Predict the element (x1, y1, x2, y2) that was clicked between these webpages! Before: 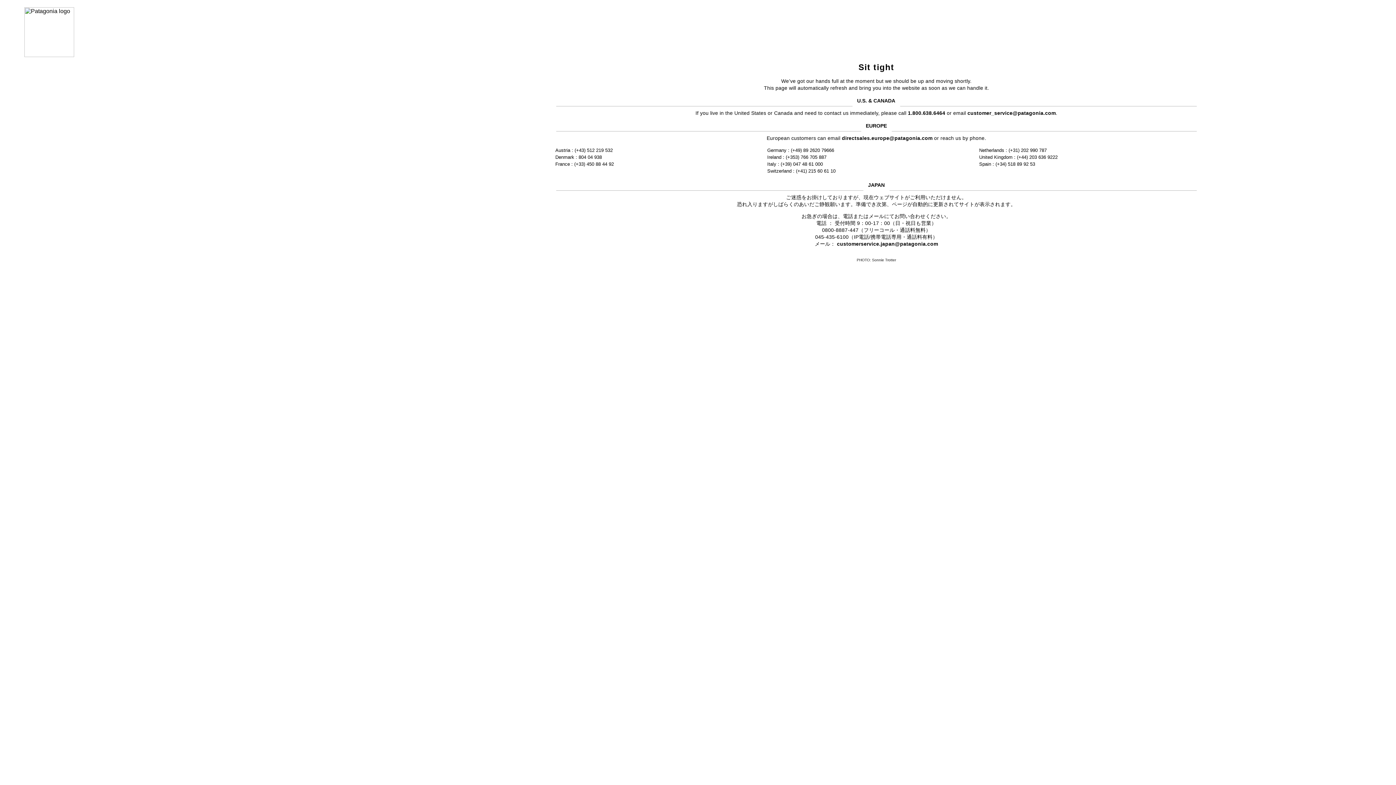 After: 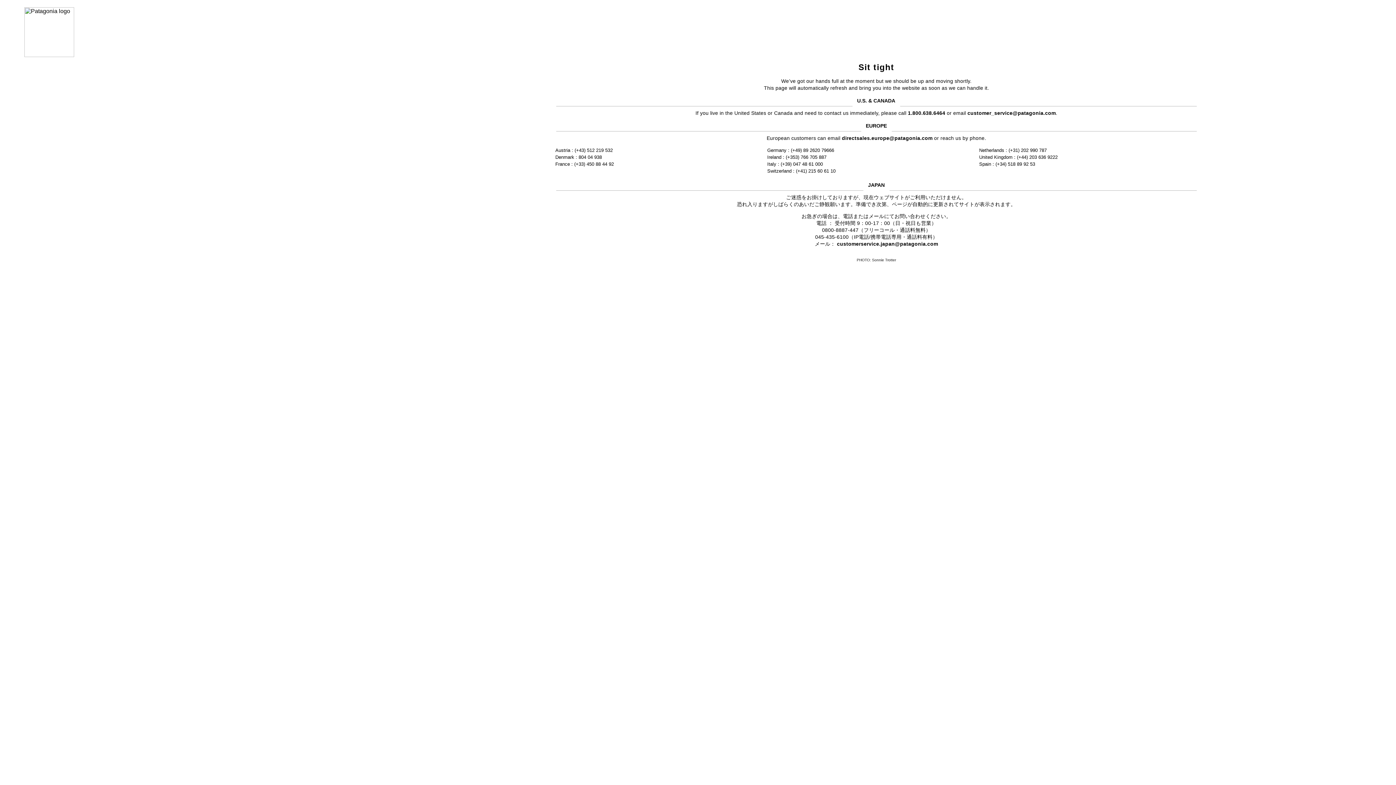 Action: label: customer_service@patagonia.com bbox: (967, 110, 1056, 115)